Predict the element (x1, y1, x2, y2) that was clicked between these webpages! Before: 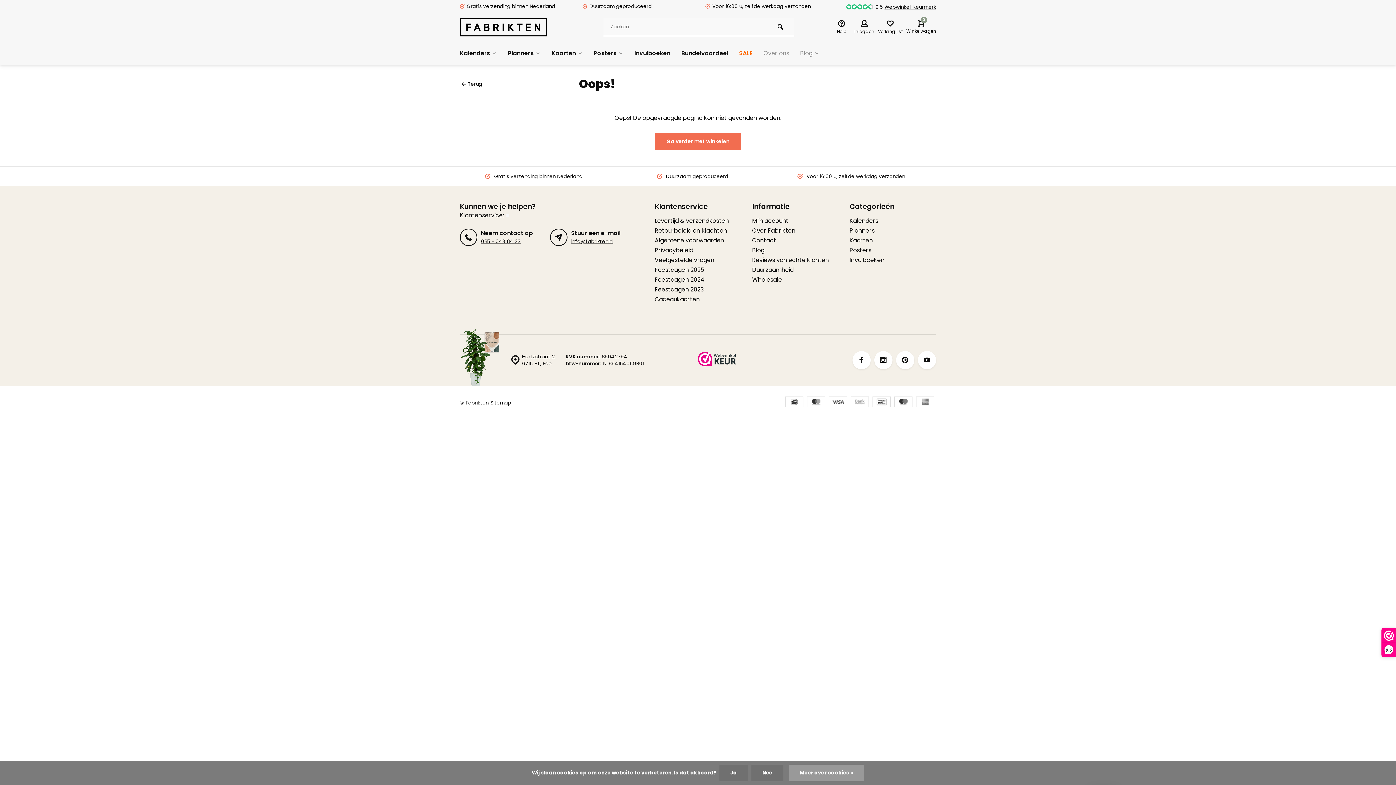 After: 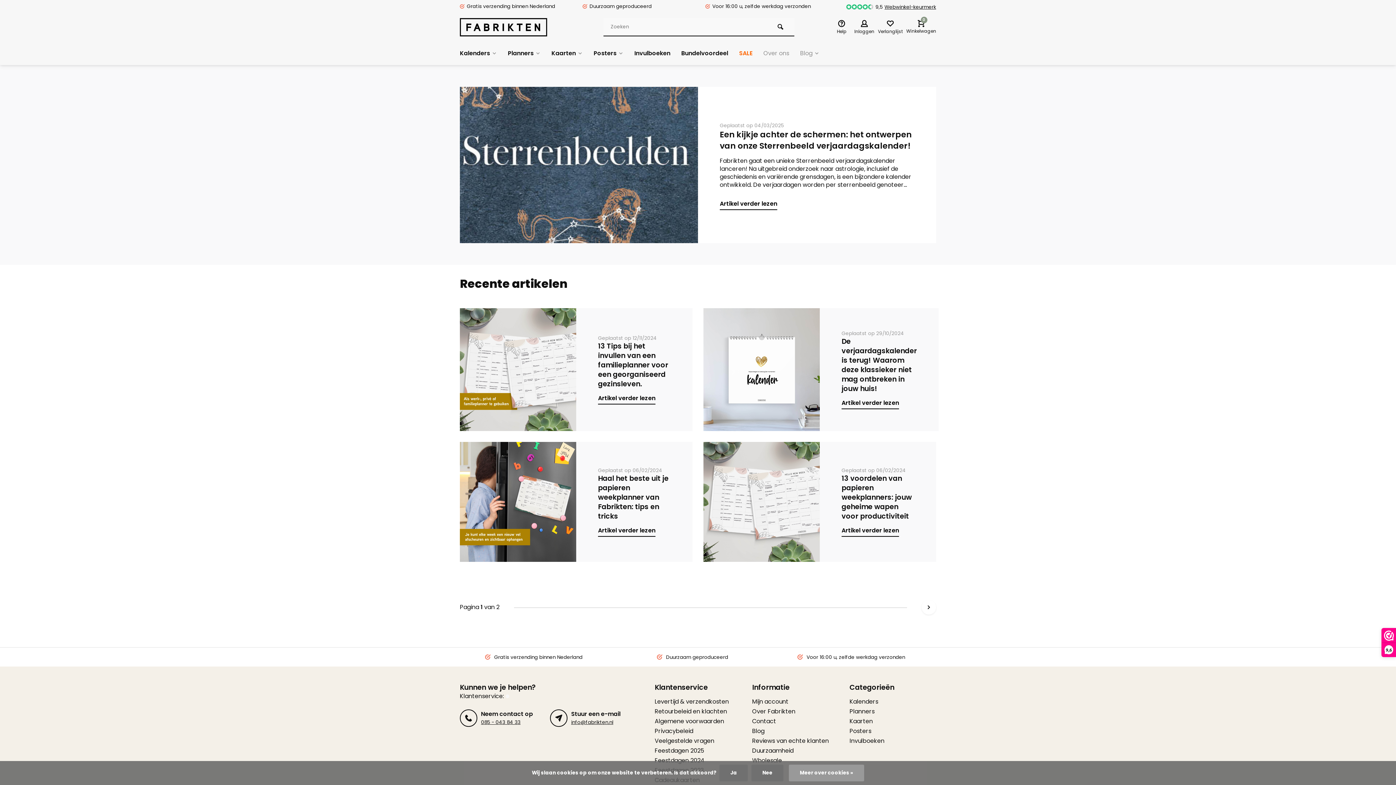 Action: label: Blog bbox: (794, 41, 825, 65)